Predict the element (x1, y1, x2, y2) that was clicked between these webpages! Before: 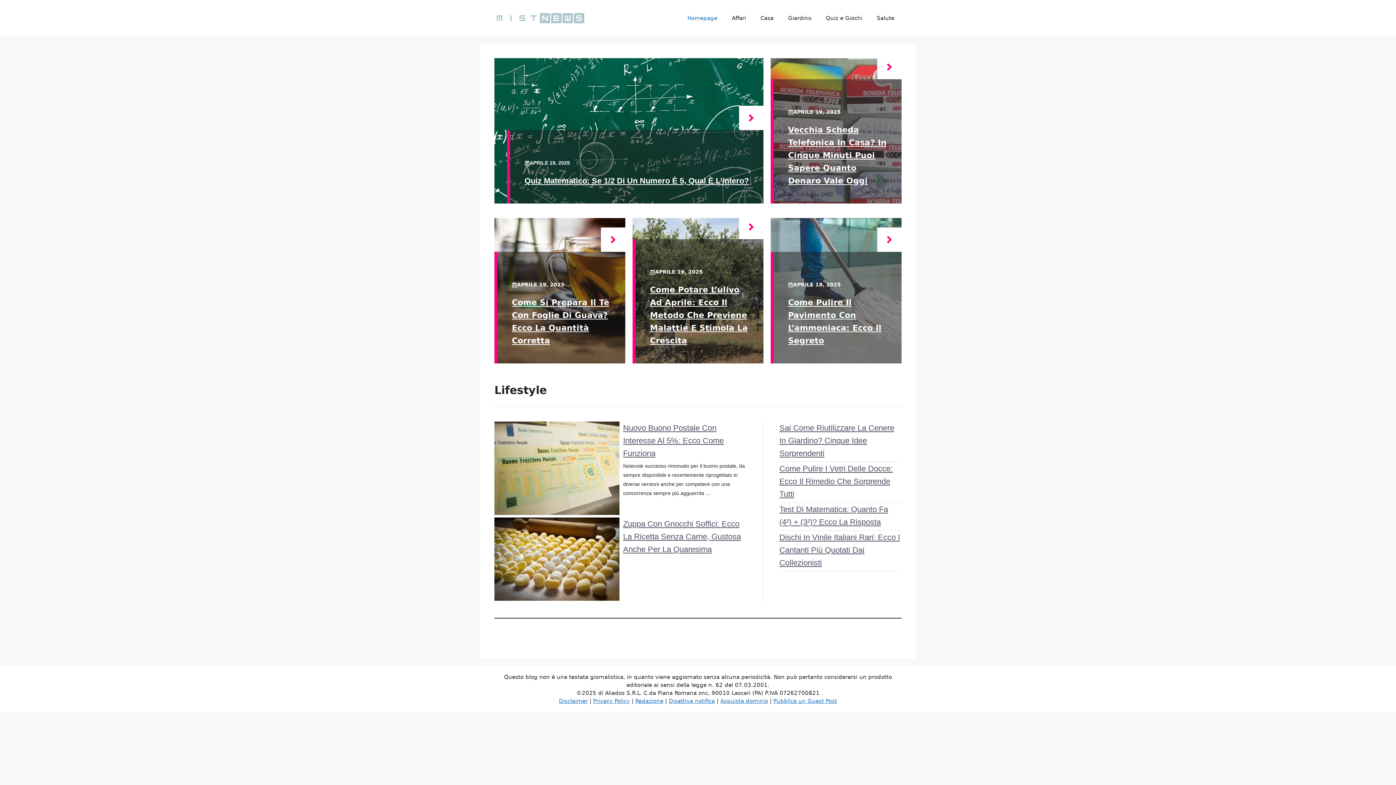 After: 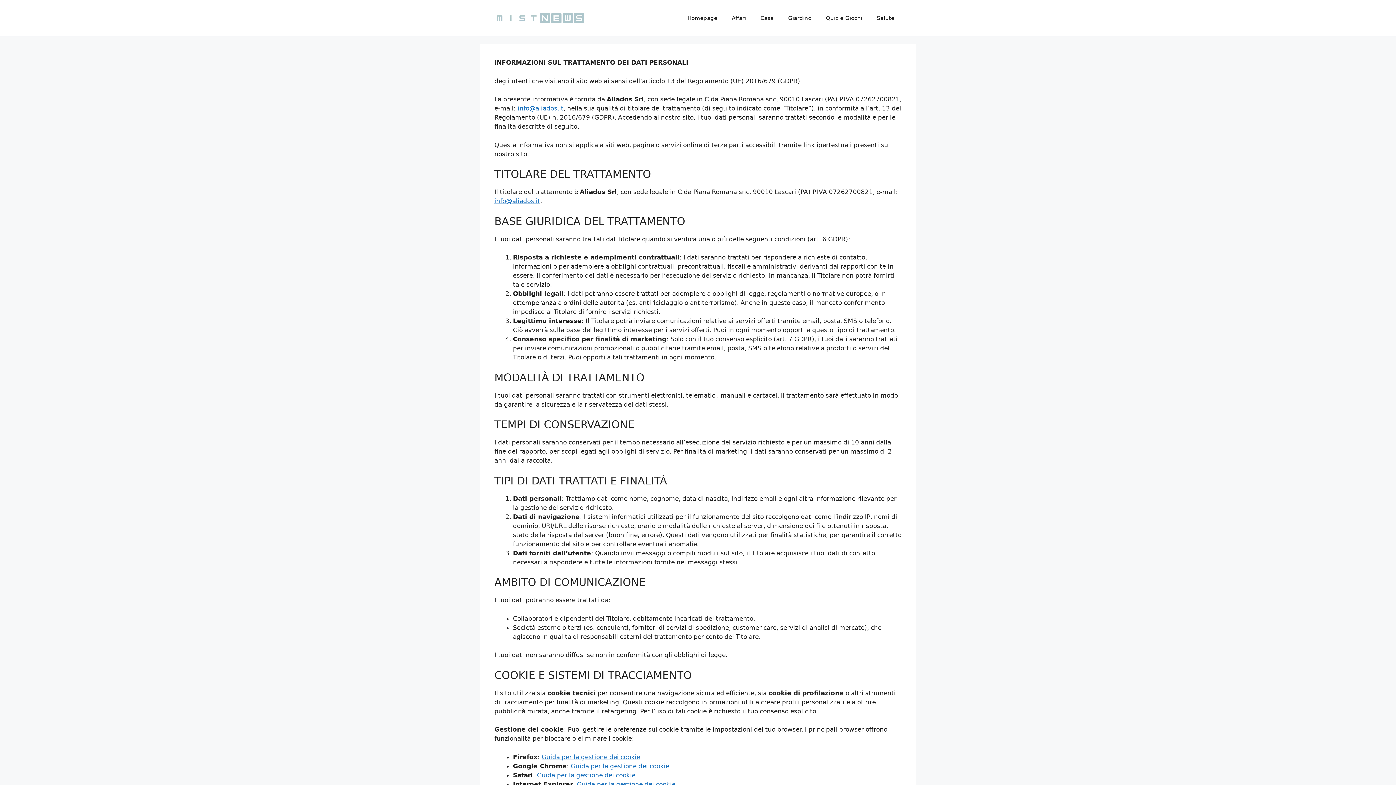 Action: label: Privacy Policy bbox: (593, 698, 630, 704)